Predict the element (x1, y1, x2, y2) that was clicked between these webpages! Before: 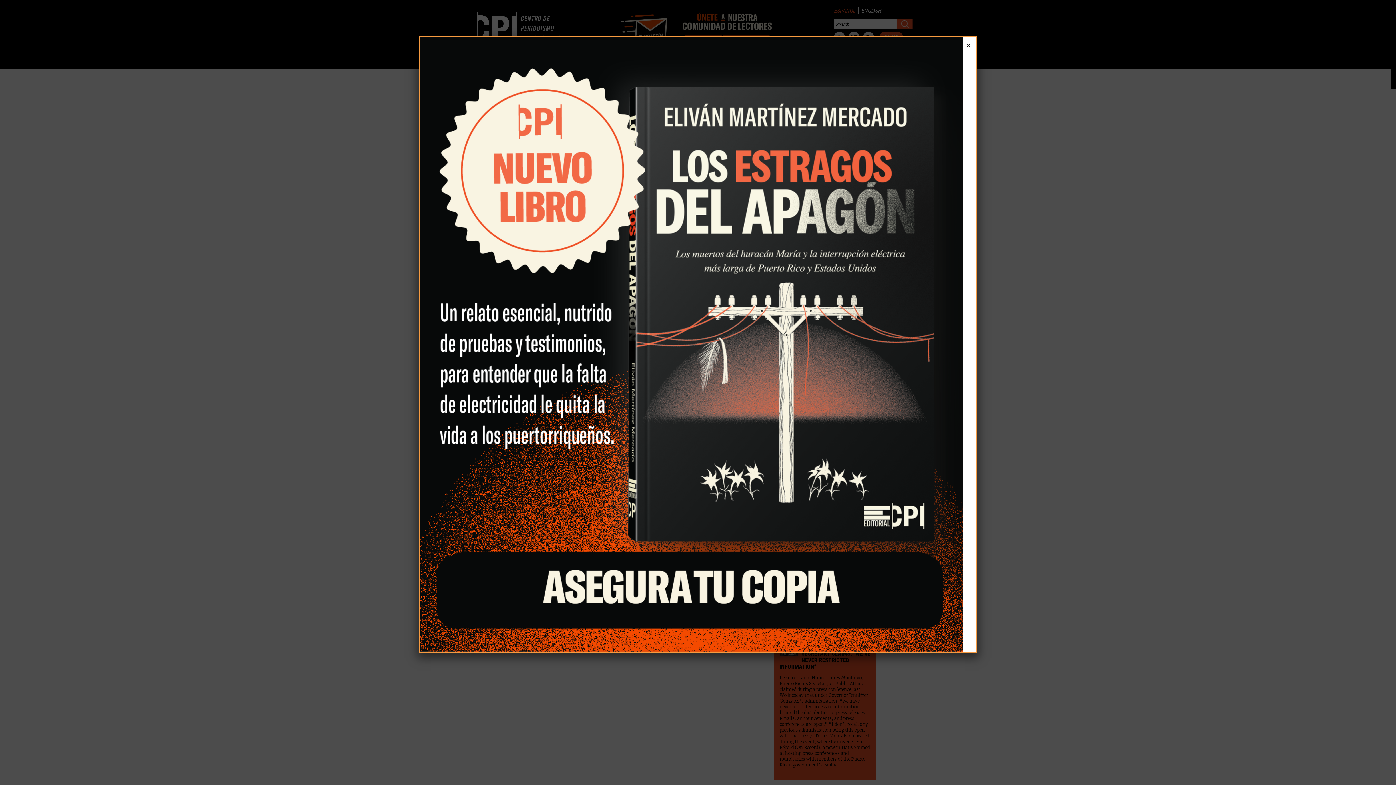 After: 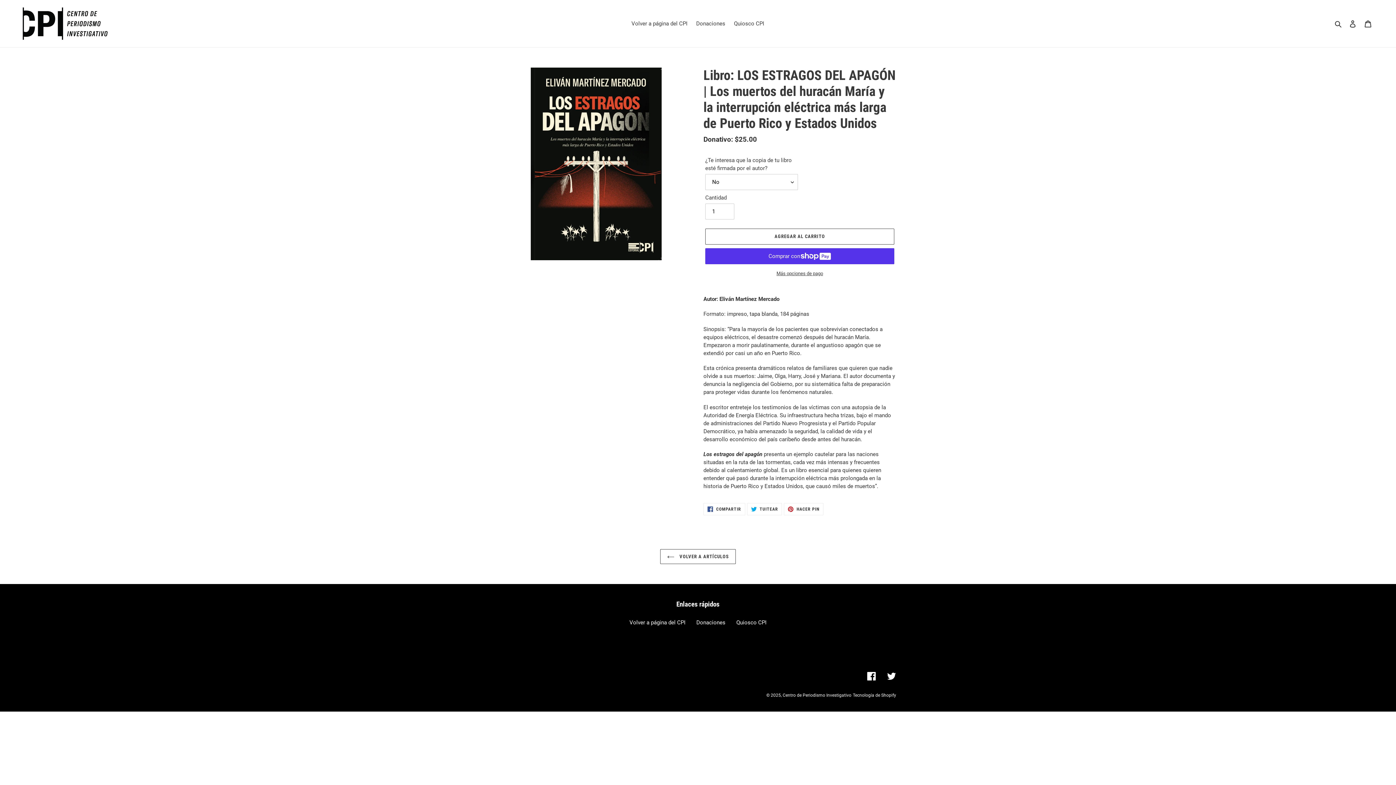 Action: bbox: (419, 339, 963, 347)